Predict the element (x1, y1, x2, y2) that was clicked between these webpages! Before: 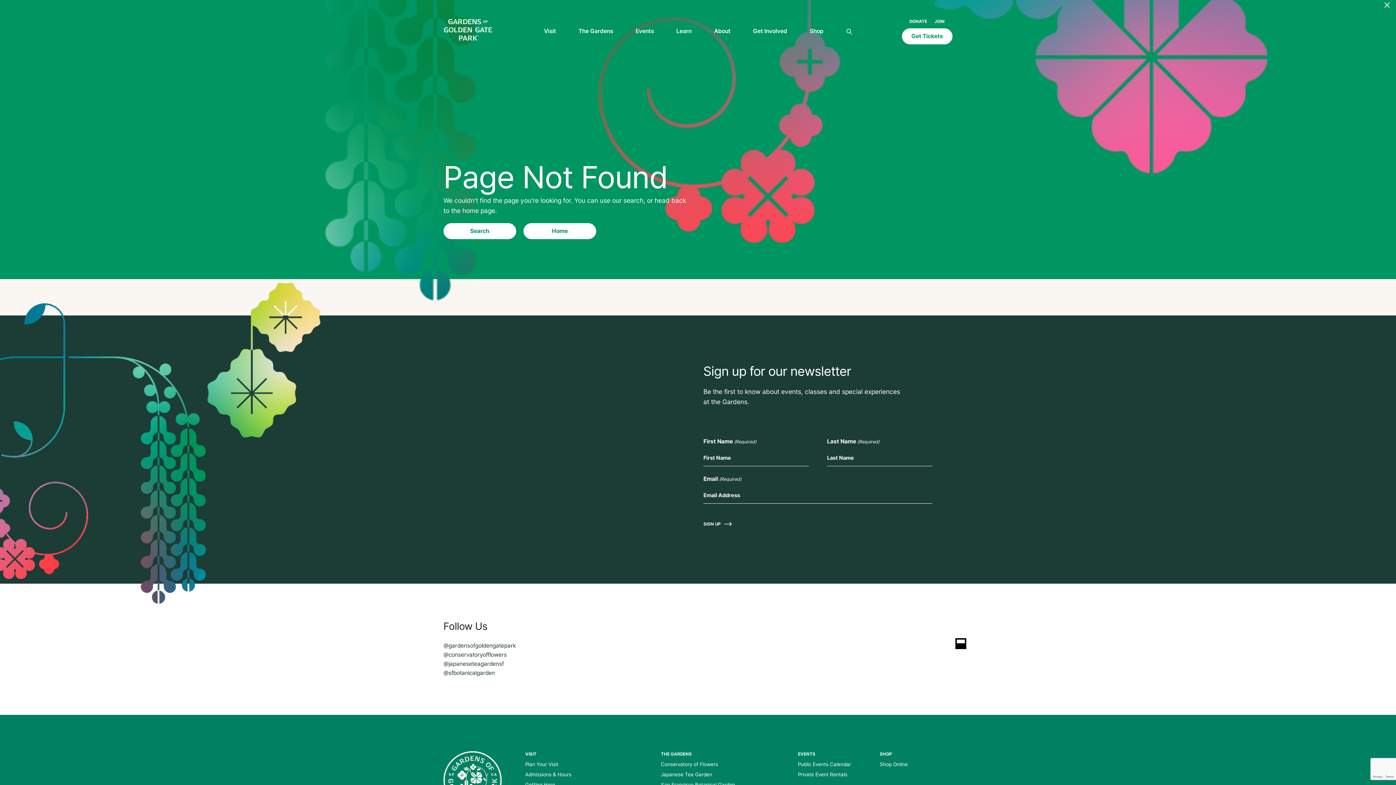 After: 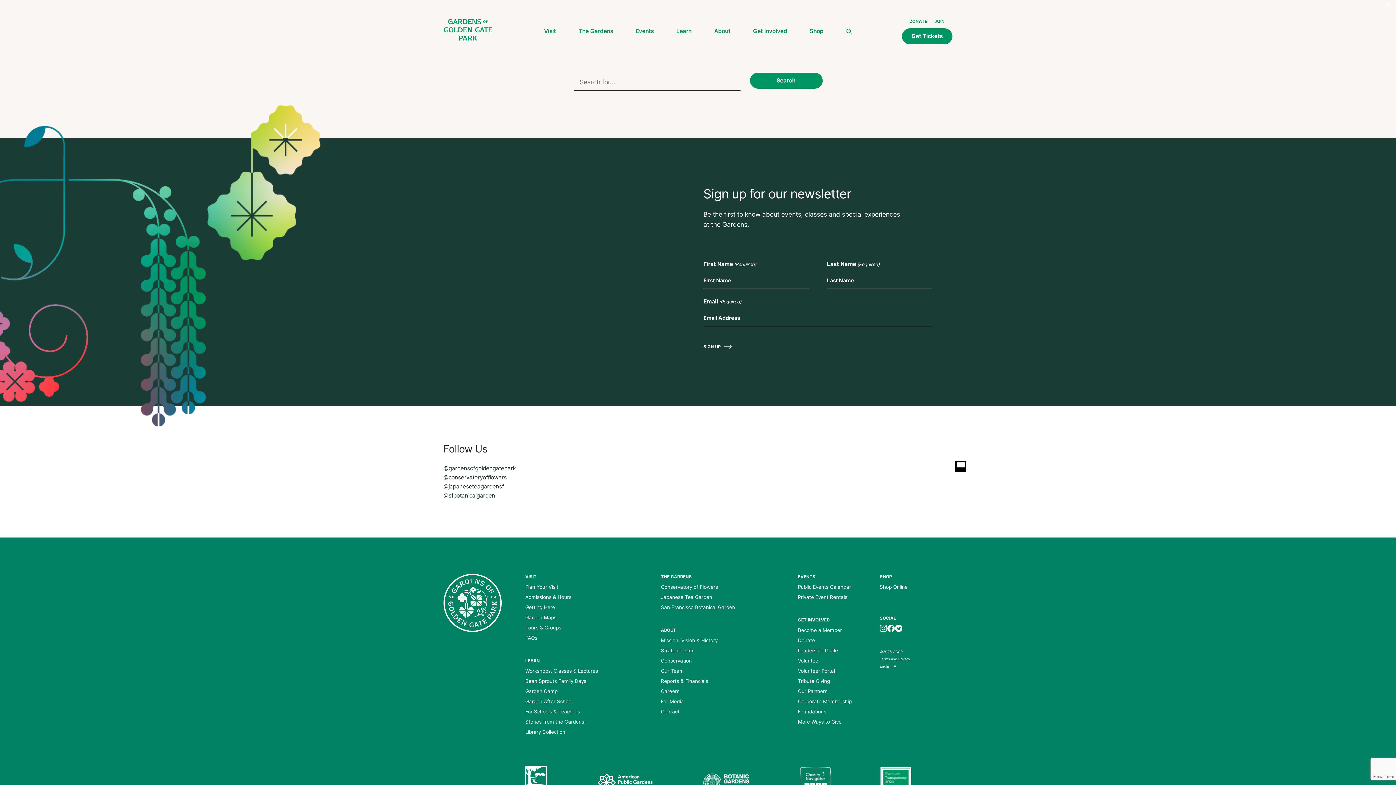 Action: label: Search bbox: (443, 223, 516, 239)